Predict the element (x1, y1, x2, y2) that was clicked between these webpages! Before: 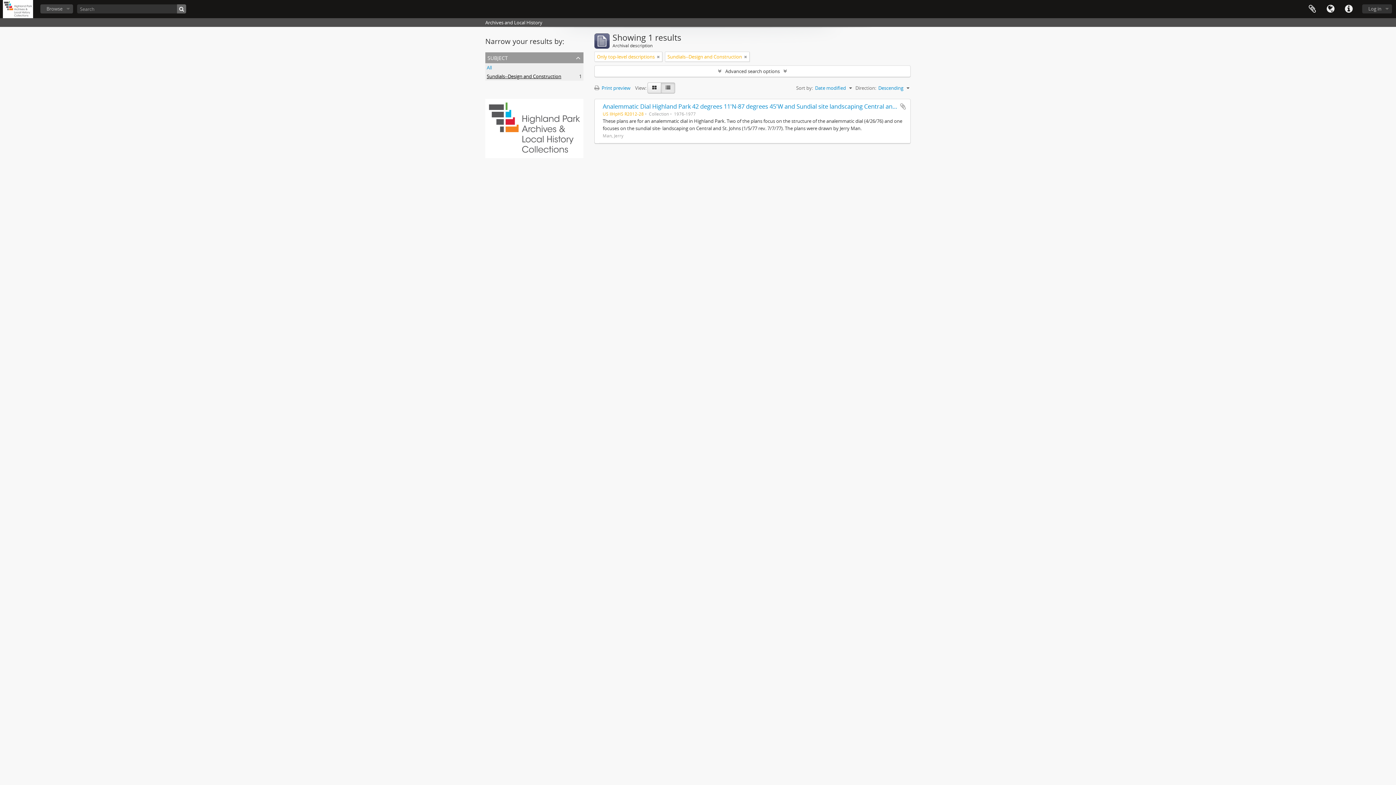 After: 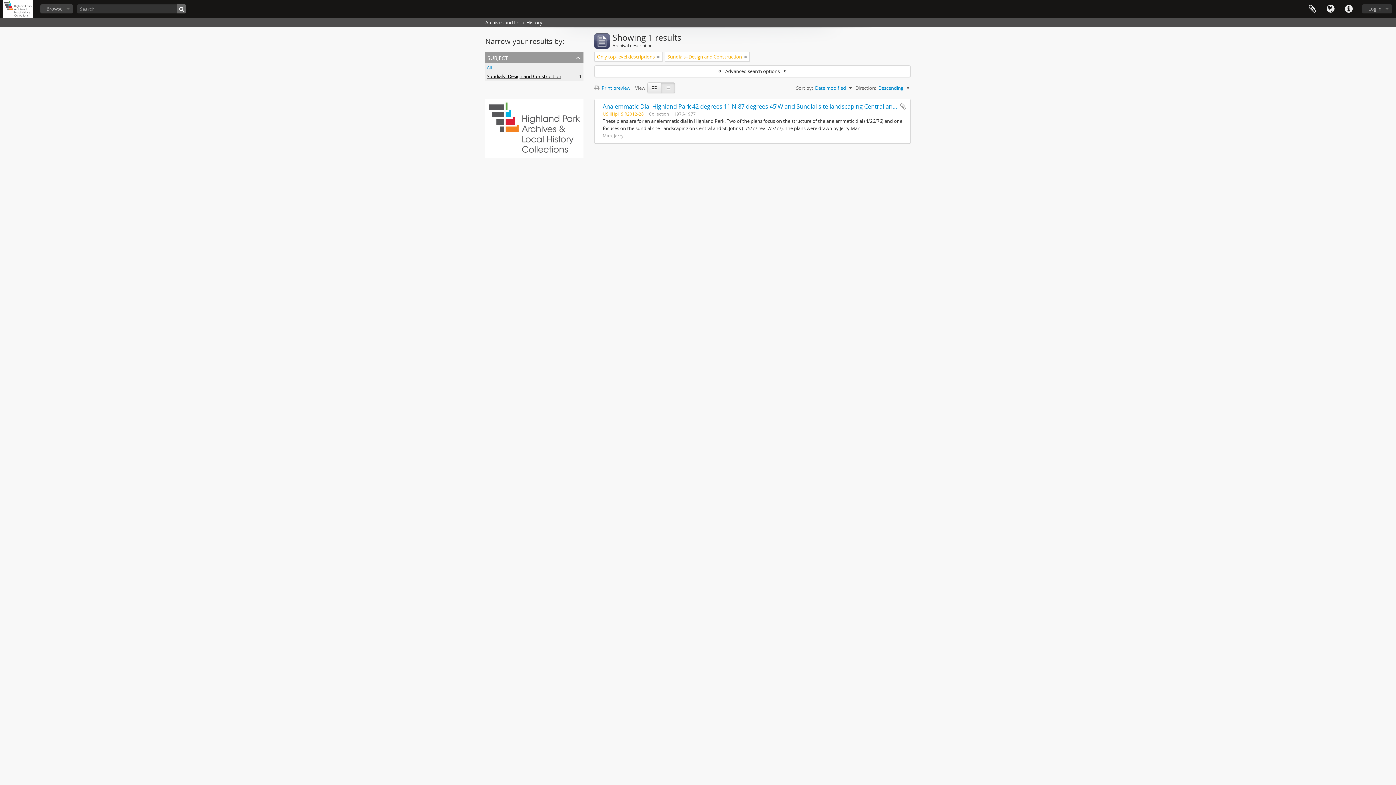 Action: bbox: (661, 82, 675, 93)